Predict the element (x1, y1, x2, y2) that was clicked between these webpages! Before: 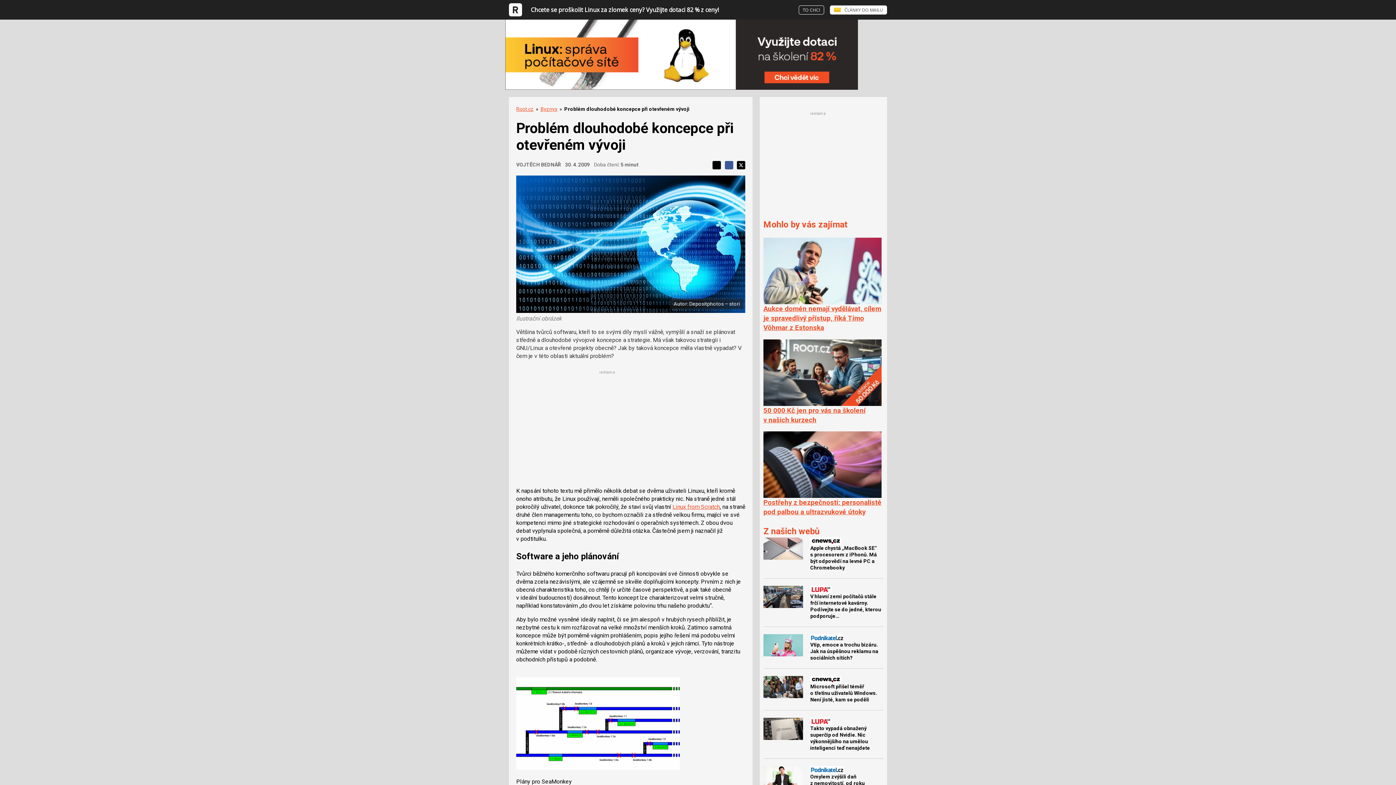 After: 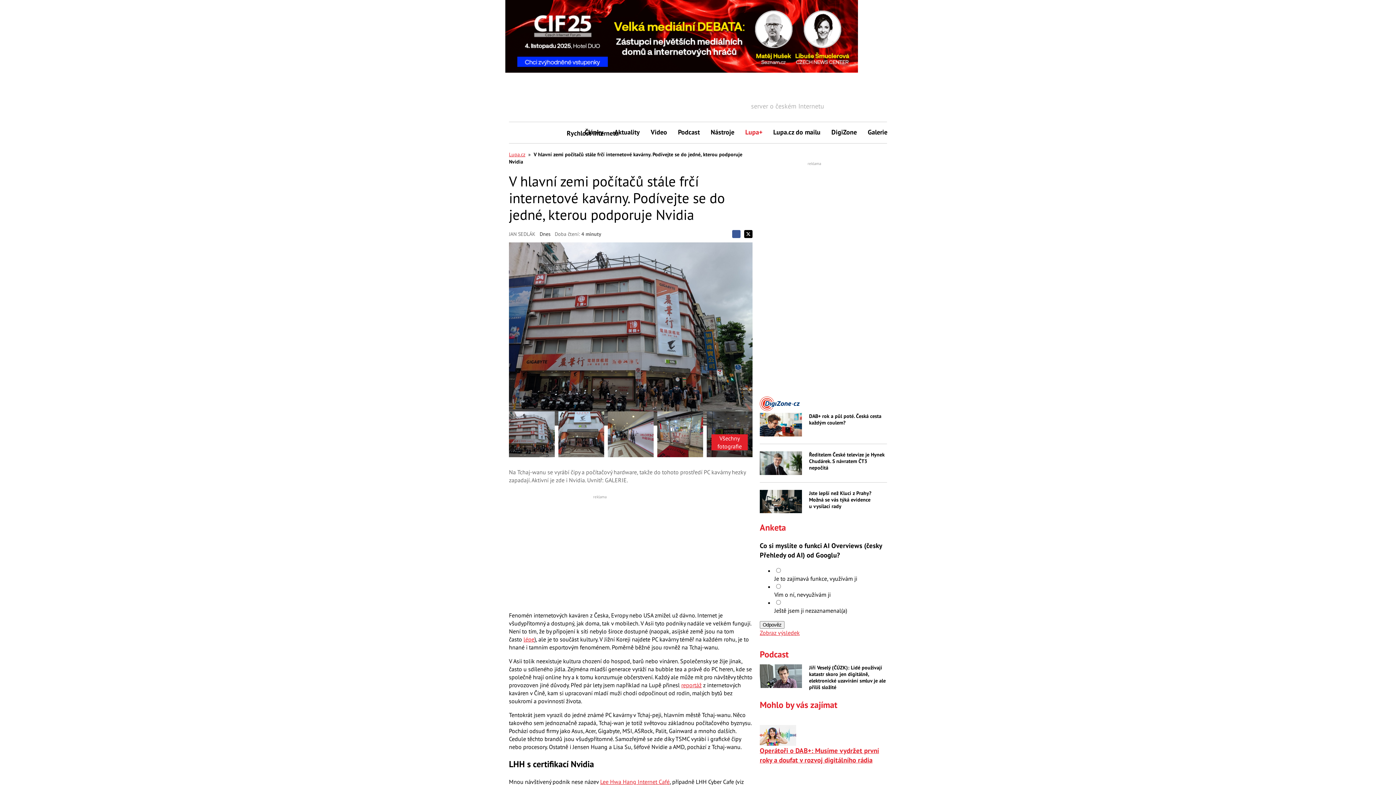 Action: bbox: (763, 586, 803, 608)